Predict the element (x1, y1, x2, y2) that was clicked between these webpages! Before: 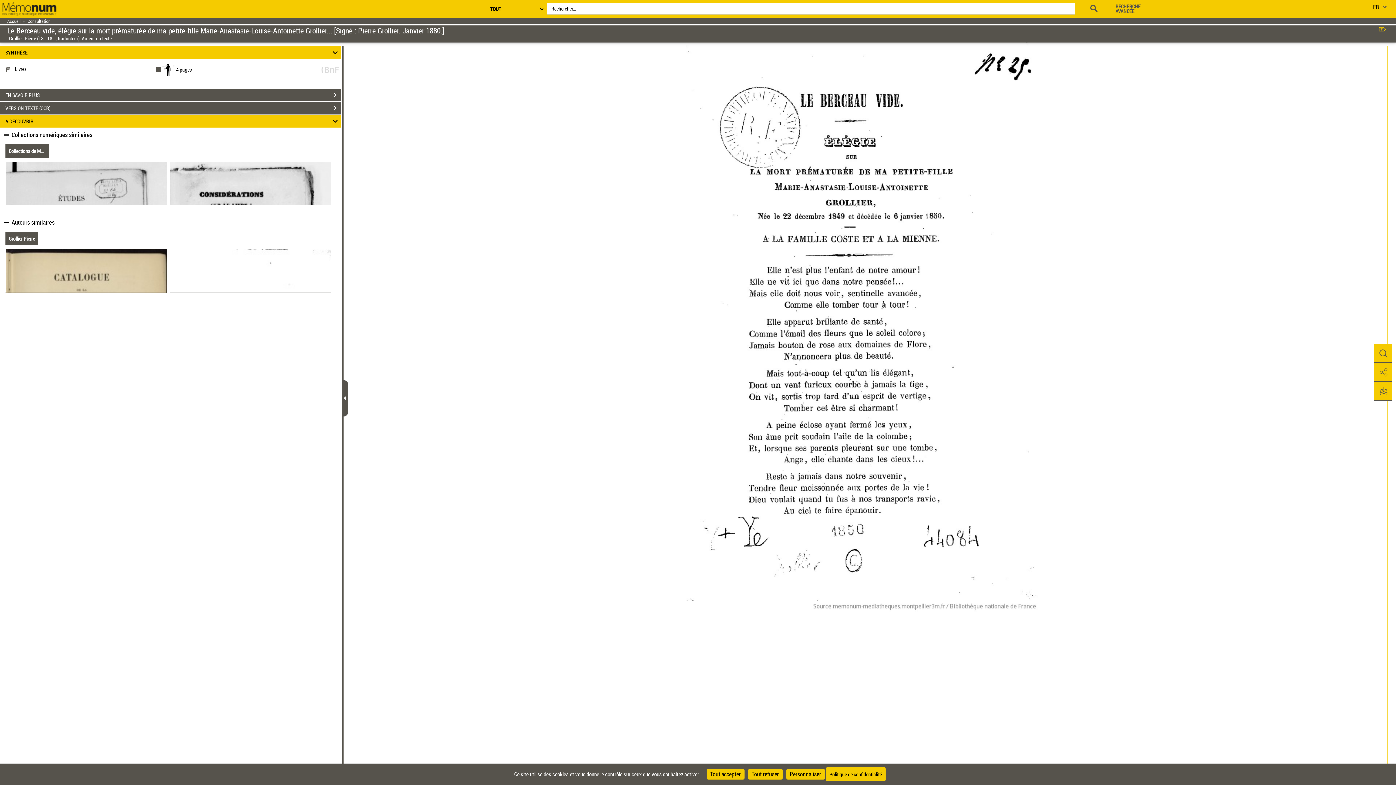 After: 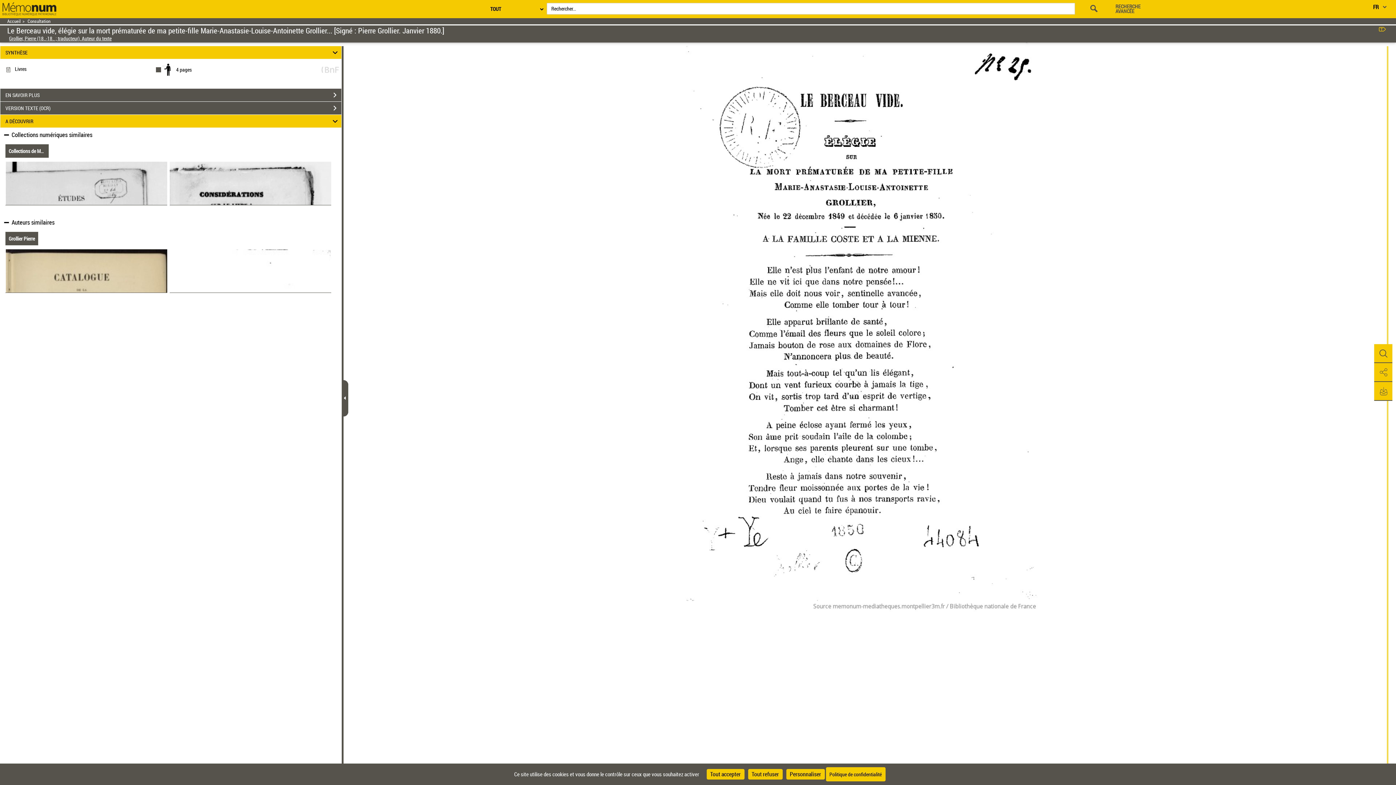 Action: bbox: (7, 35, 111, 42) label: Grollier, Pierre (18..-18.. ; traducteur). Auteur du texte